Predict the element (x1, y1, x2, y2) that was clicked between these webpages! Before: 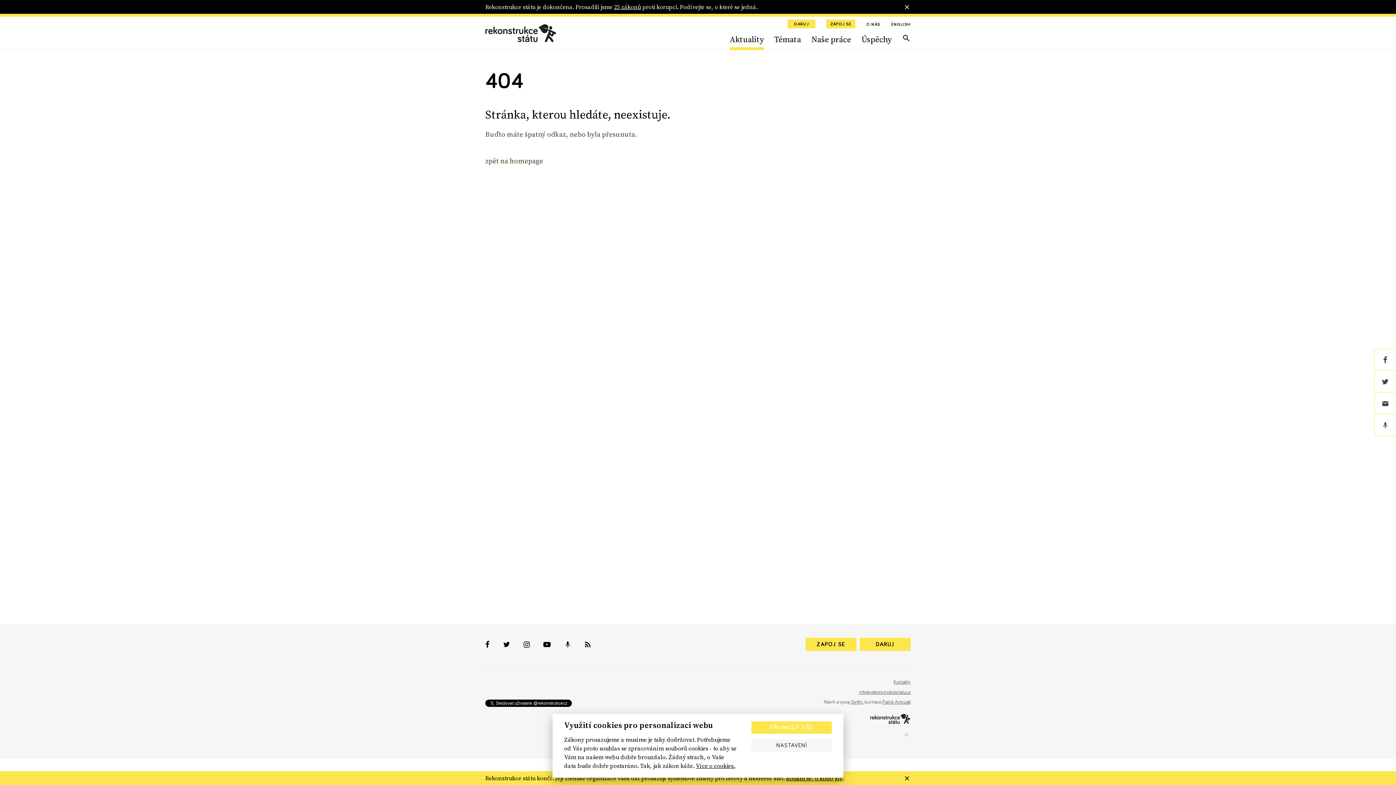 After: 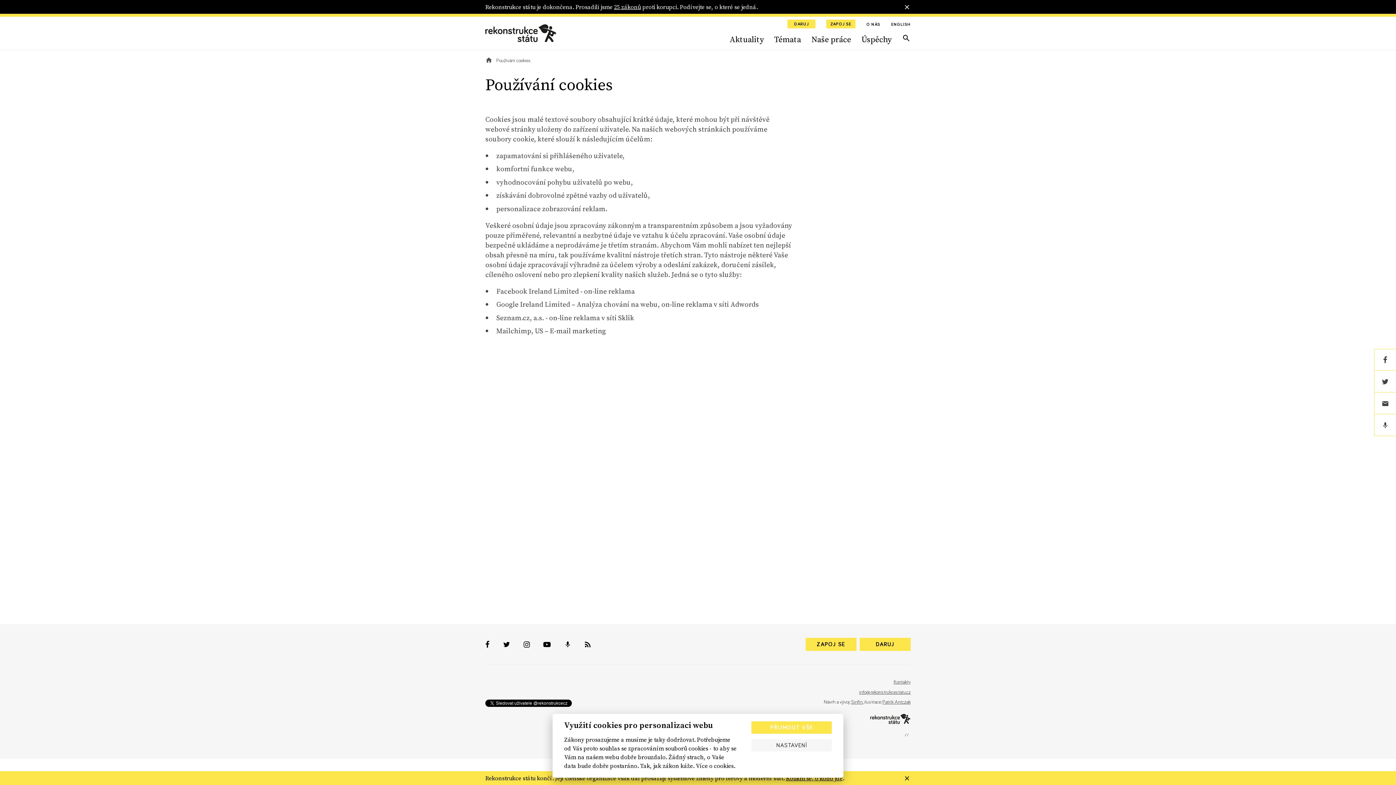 Action: bbox: (696, 762, 735, 770) label: Více o cookies.